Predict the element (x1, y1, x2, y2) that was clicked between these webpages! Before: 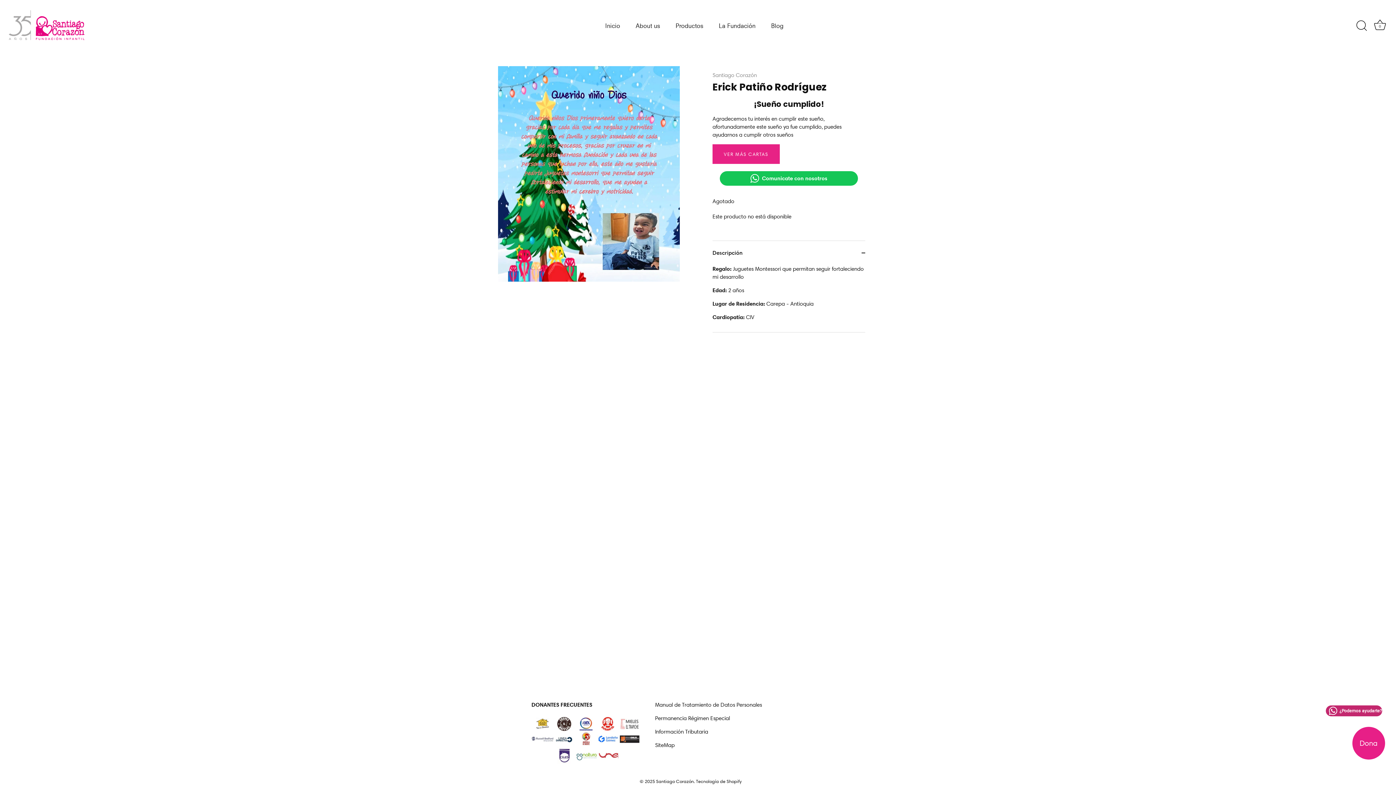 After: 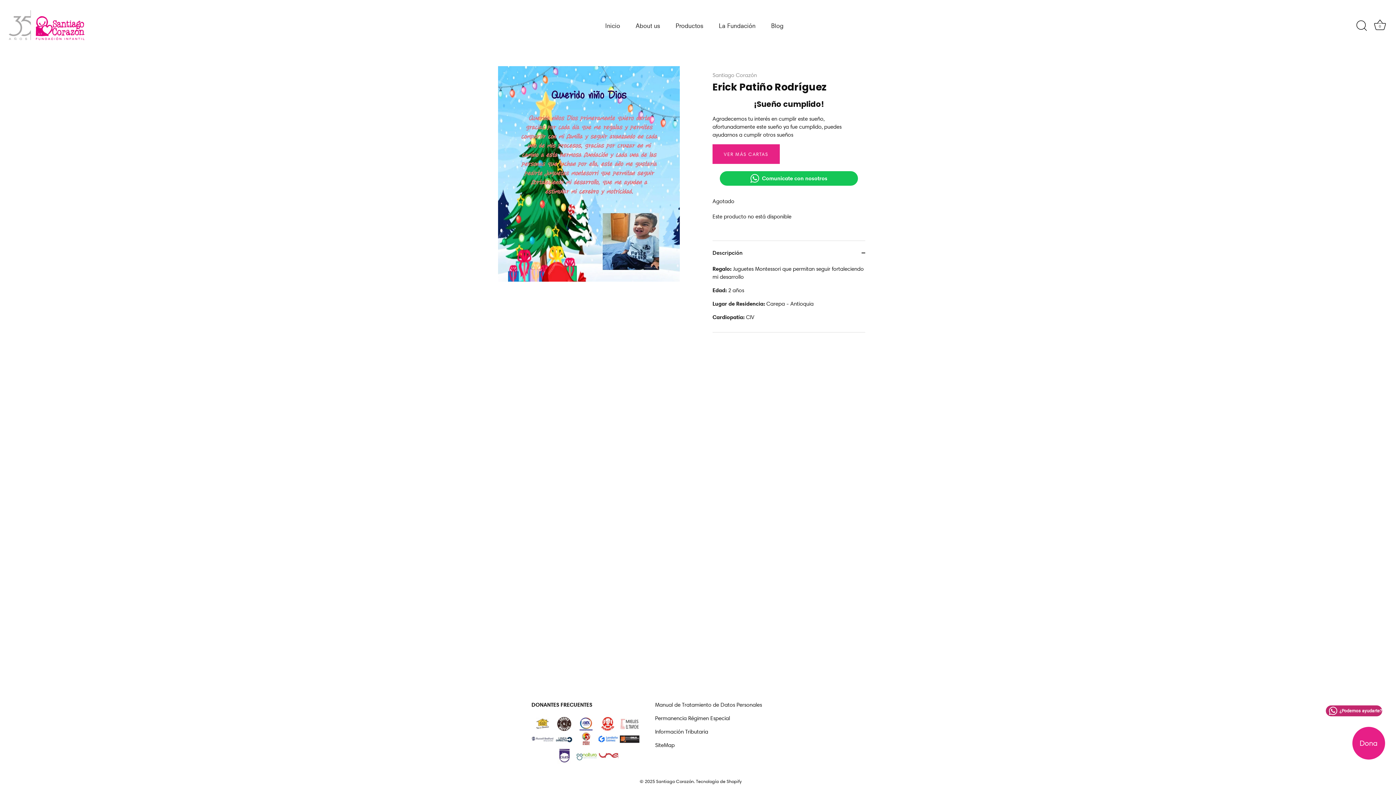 Action: label: Facebook bbox: (822, 701, 829, 708)